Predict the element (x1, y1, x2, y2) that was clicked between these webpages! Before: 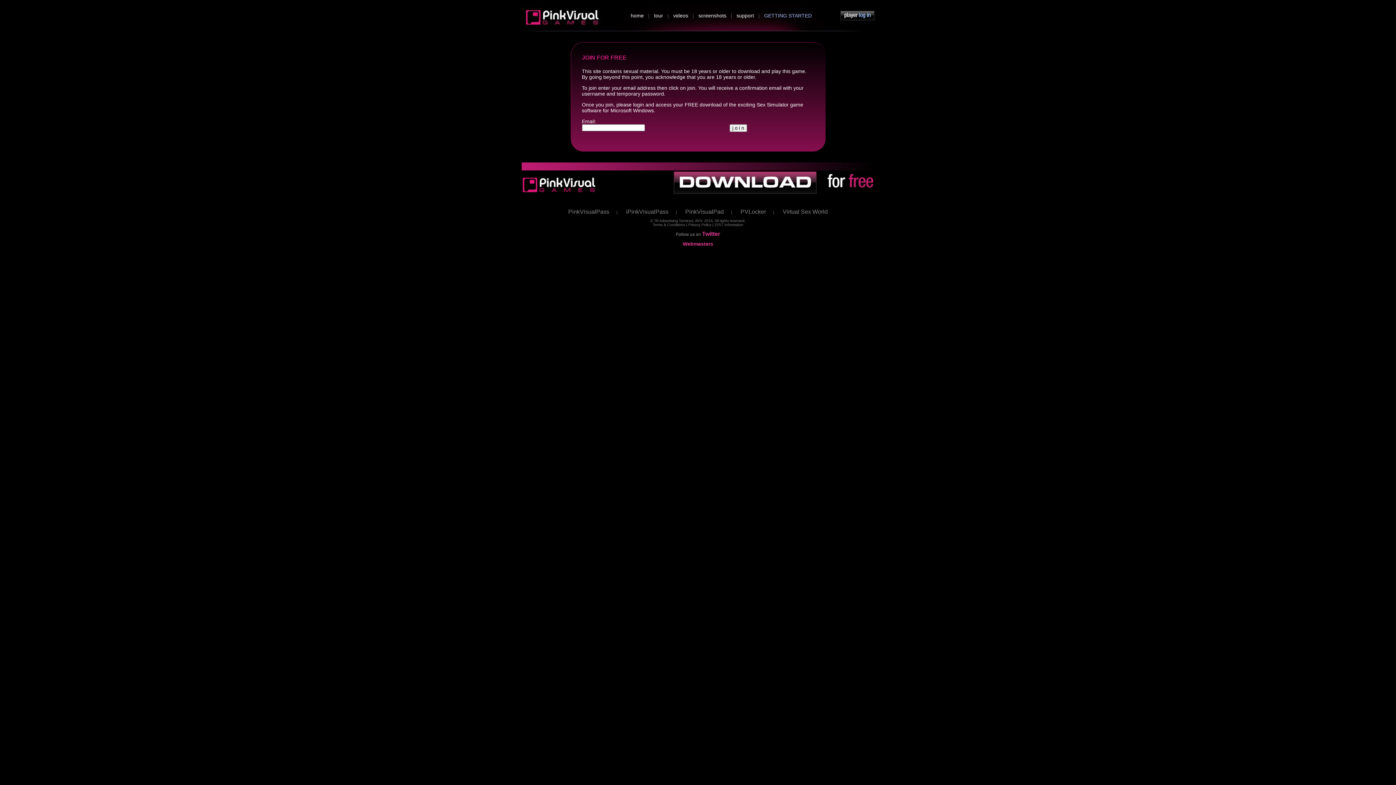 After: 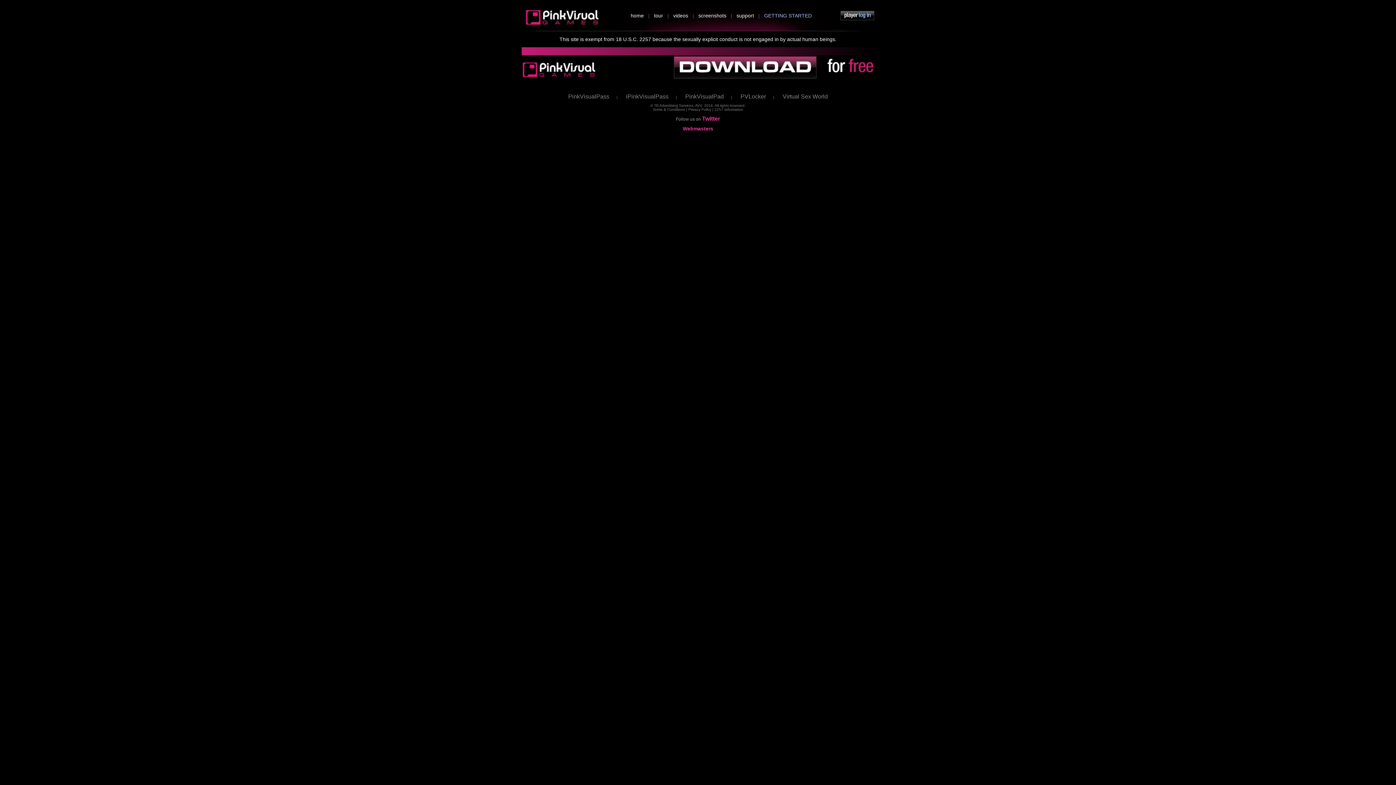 Action: label: 2257 Information bbox: (714, 222, 743, 226)